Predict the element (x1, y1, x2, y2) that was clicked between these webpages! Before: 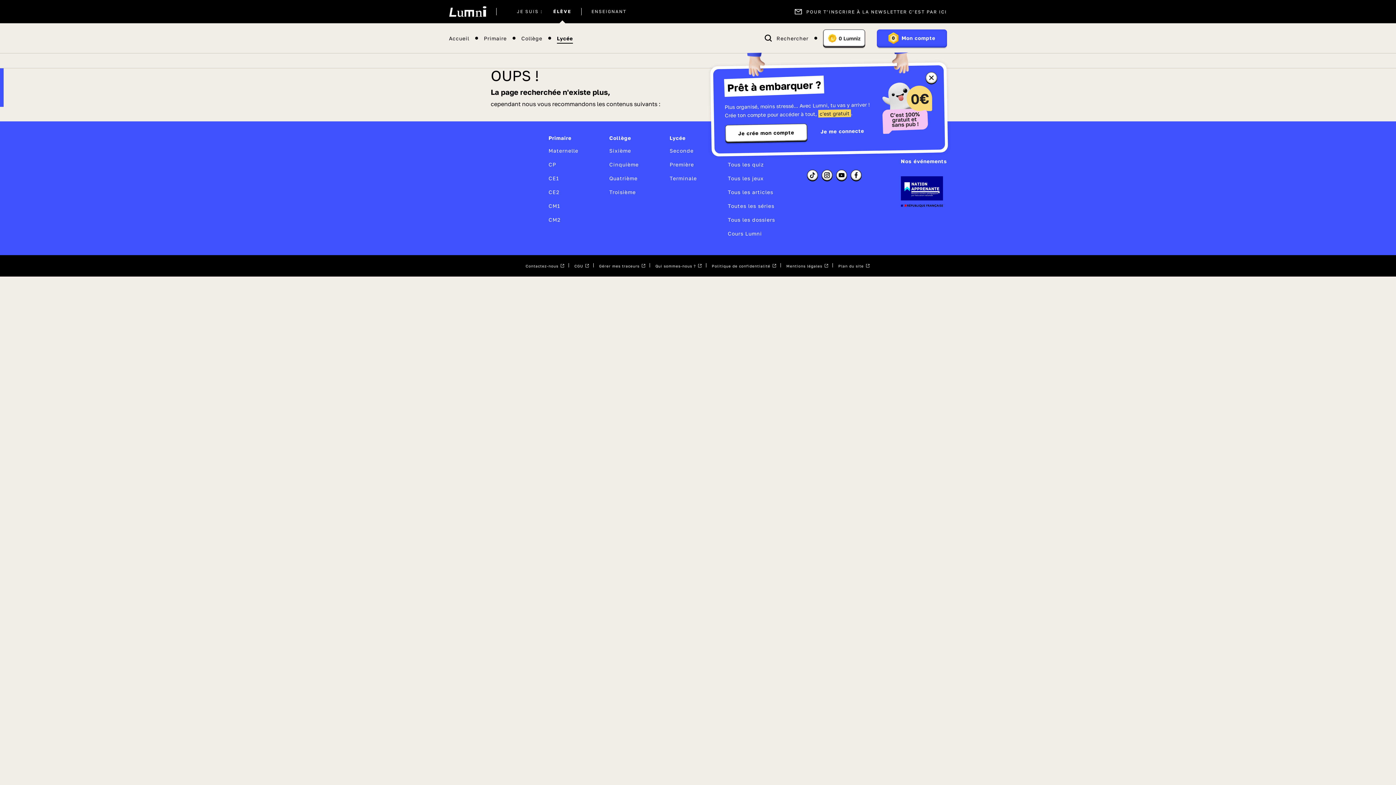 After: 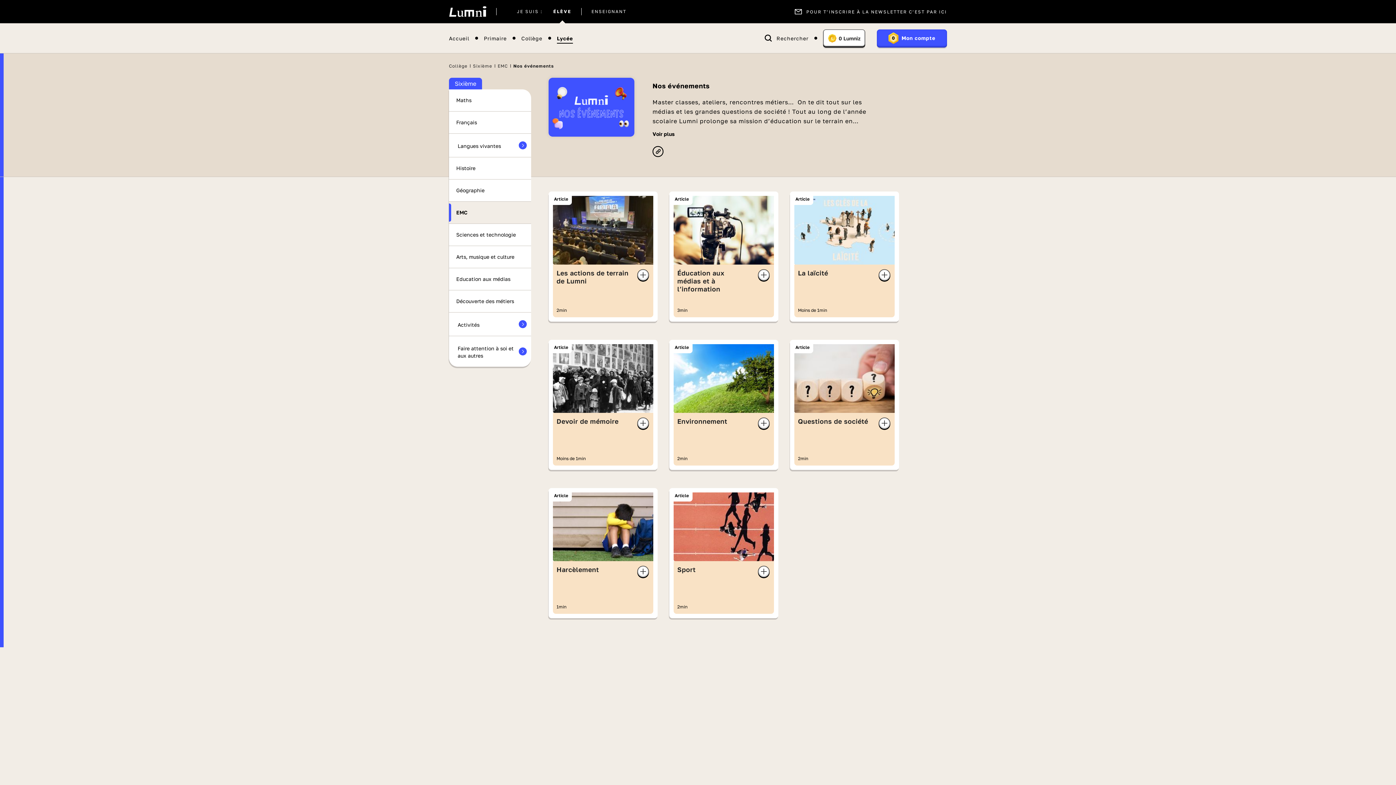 Action: bbox: (901, 157, 947, 165) label: Nos événements